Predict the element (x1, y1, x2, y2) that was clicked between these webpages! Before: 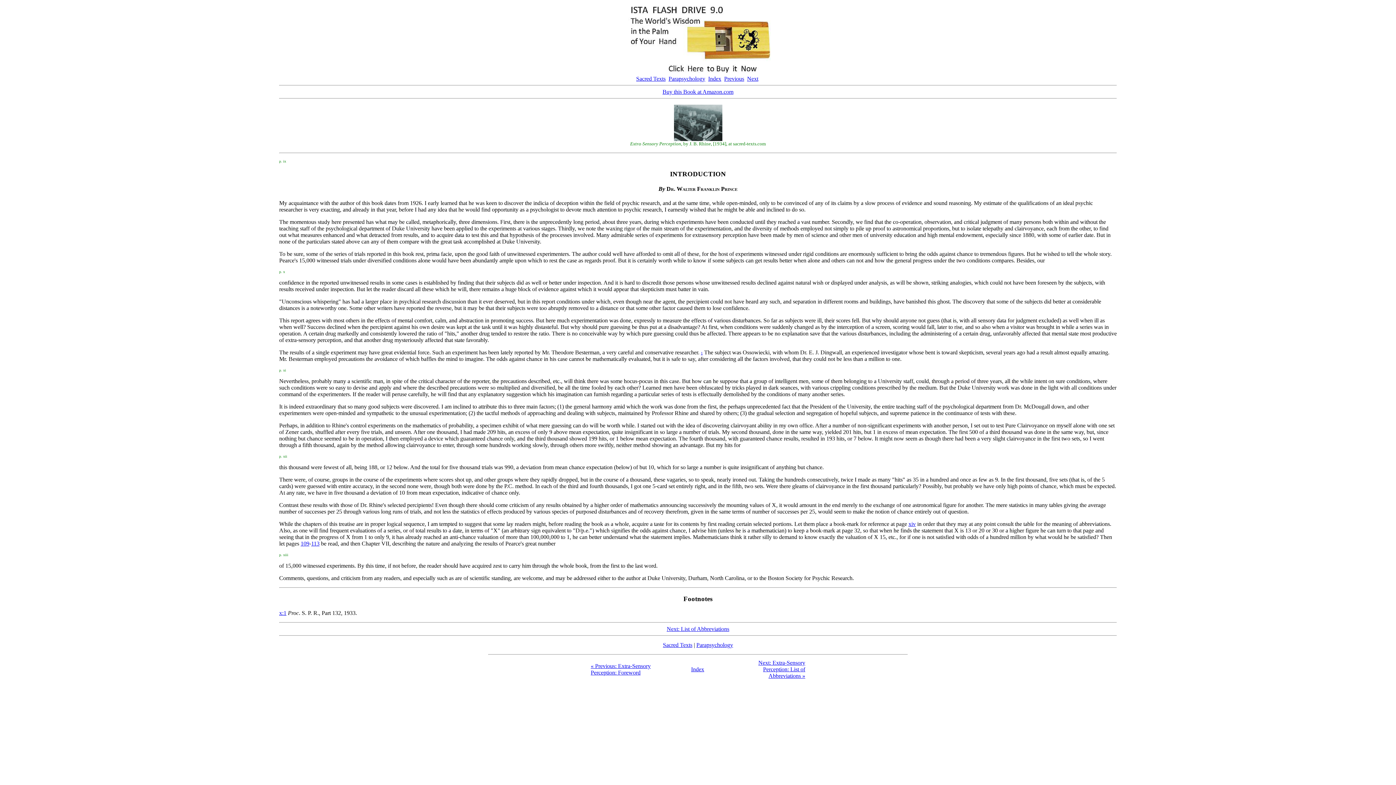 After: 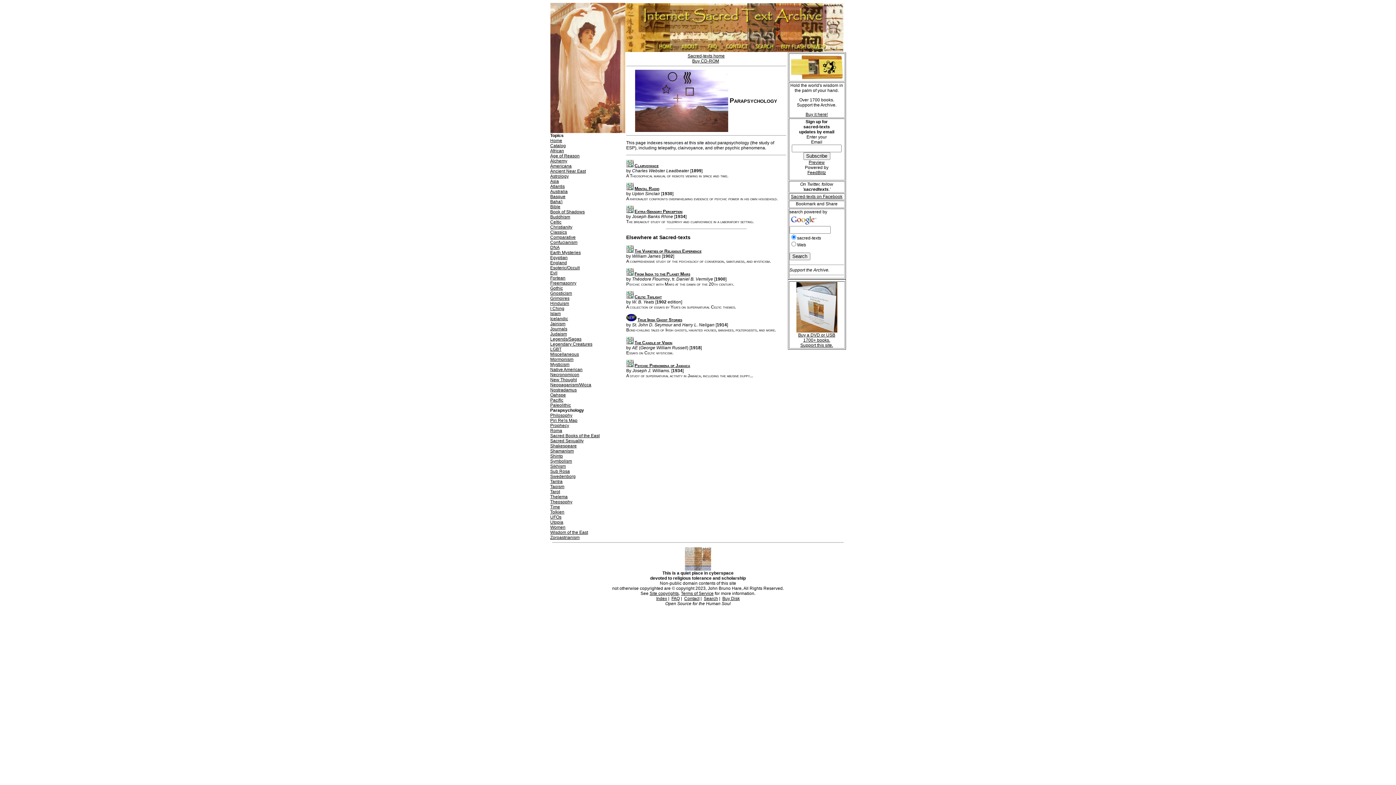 Action: label: Parapsychology bbox: (696, 642, 733, 648)